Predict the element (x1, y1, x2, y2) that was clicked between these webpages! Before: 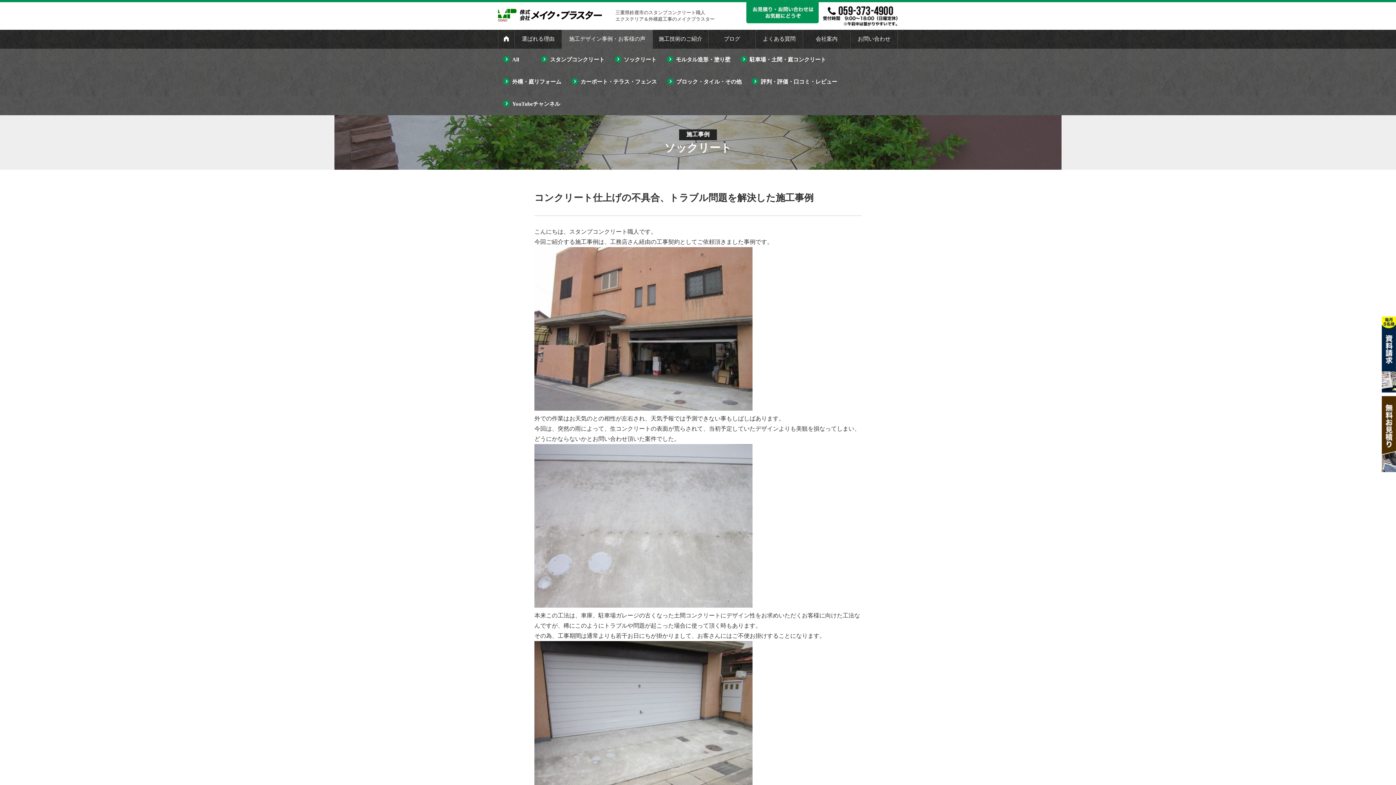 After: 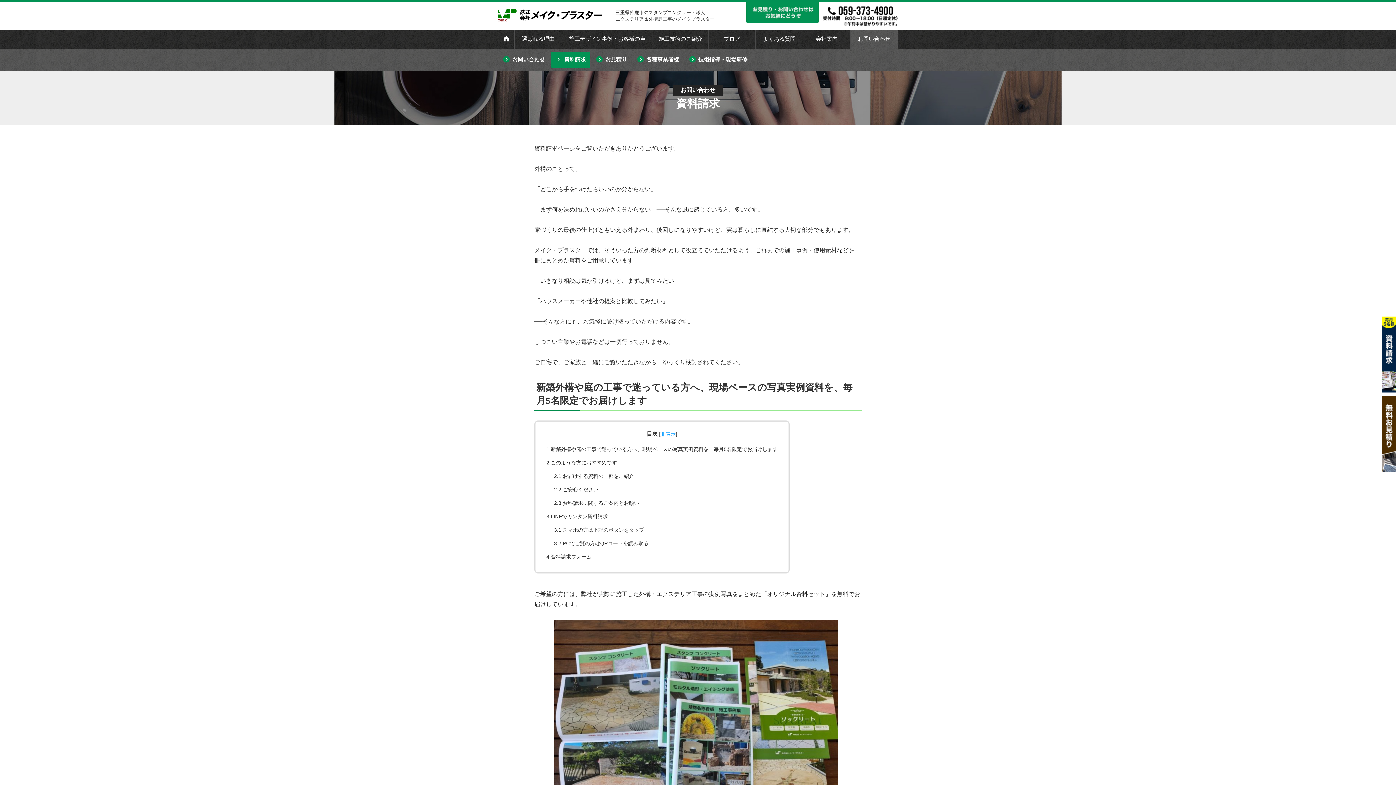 Action: bbox: (1382, 386, 1404, 392)